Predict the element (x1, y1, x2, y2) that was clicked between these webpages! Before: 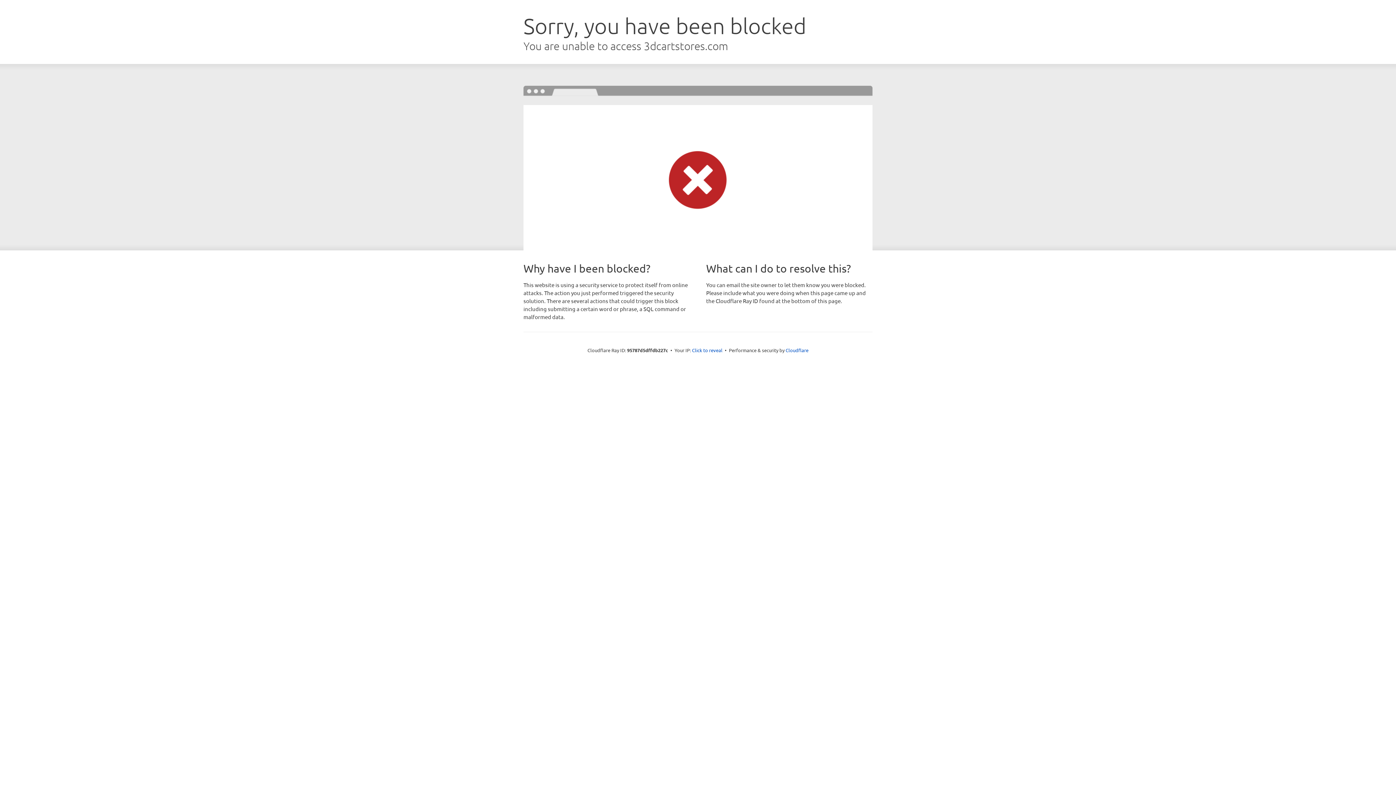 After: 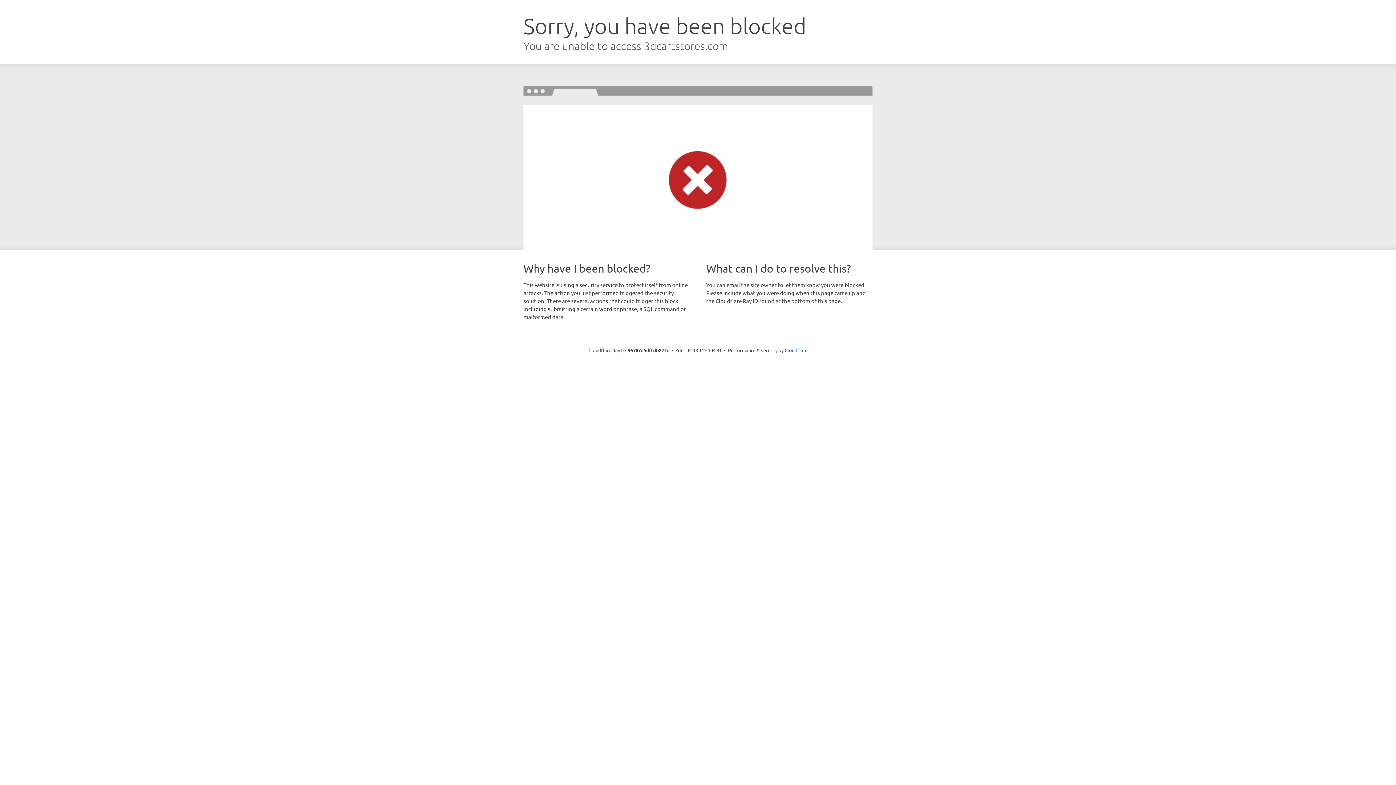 Action: bbox: (692, 346, 722, 353) label: Click to reveal